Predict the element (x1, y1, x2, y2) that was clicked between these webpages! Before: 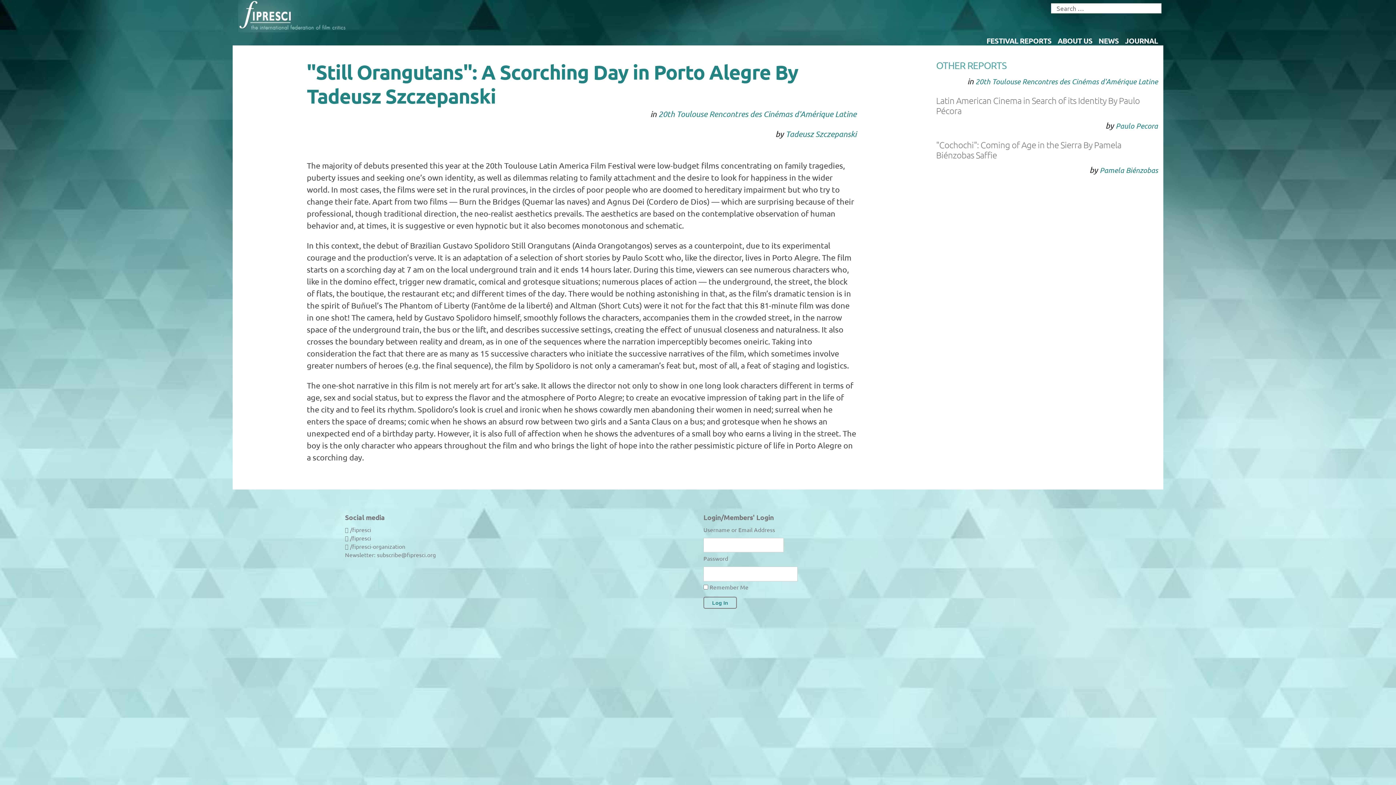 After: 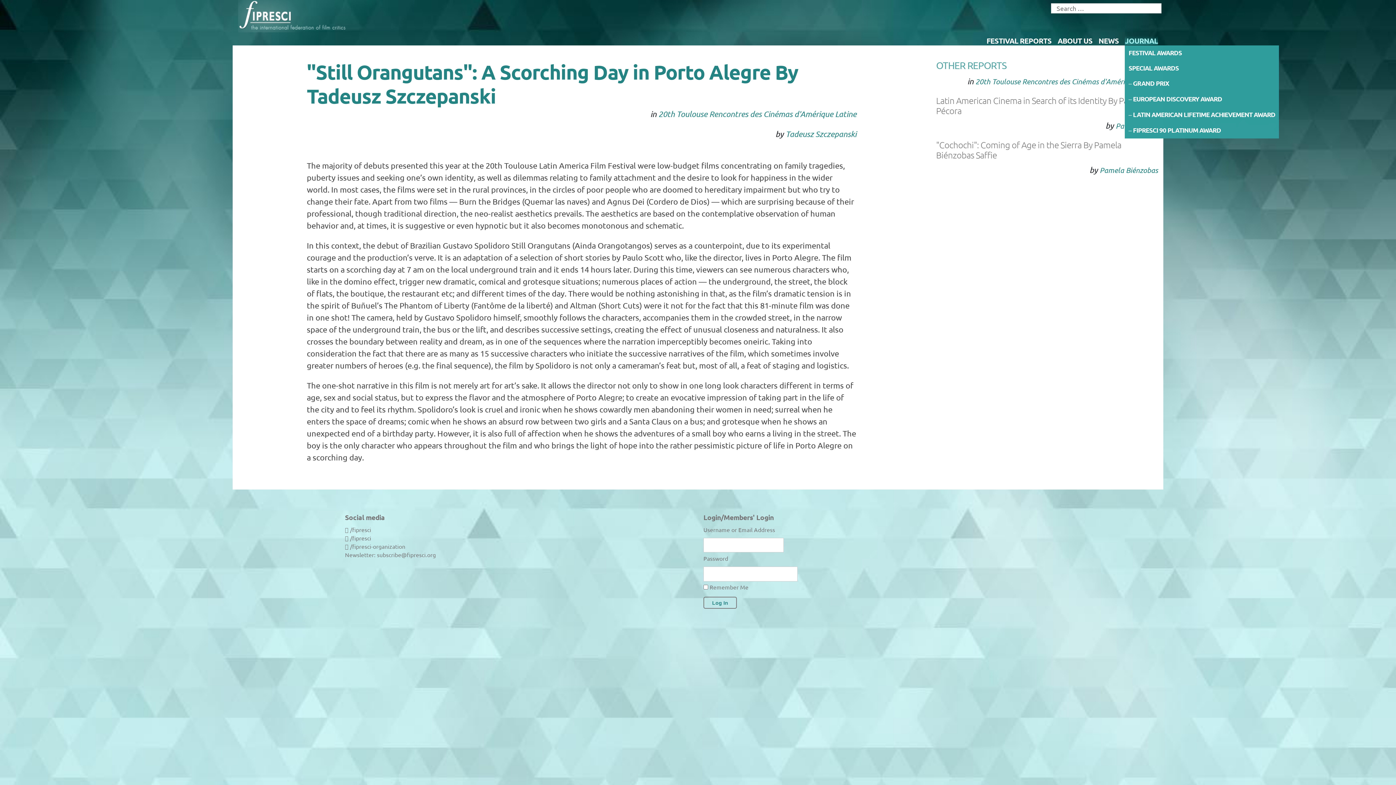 Action: label: JOURNAL bbox: (1125, 35, 1158, 45)